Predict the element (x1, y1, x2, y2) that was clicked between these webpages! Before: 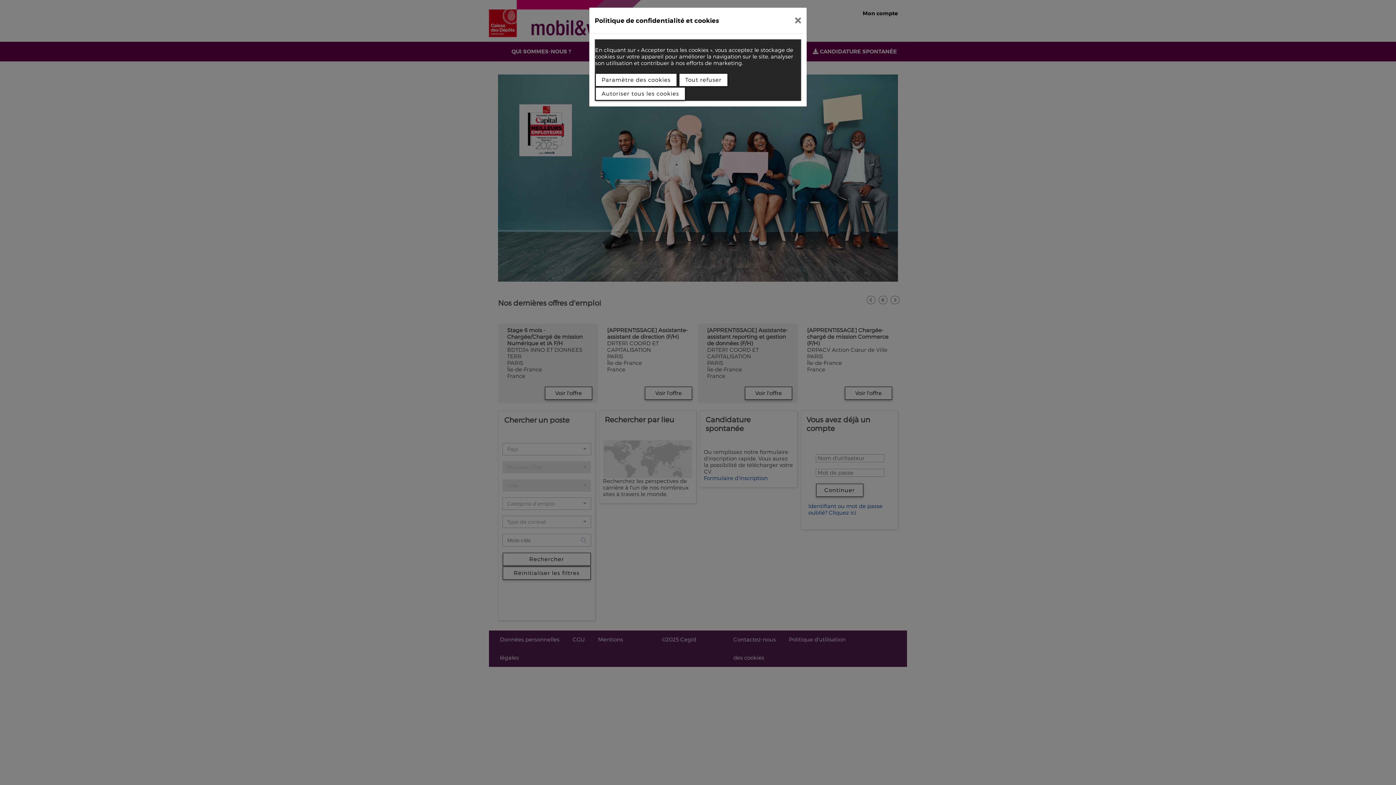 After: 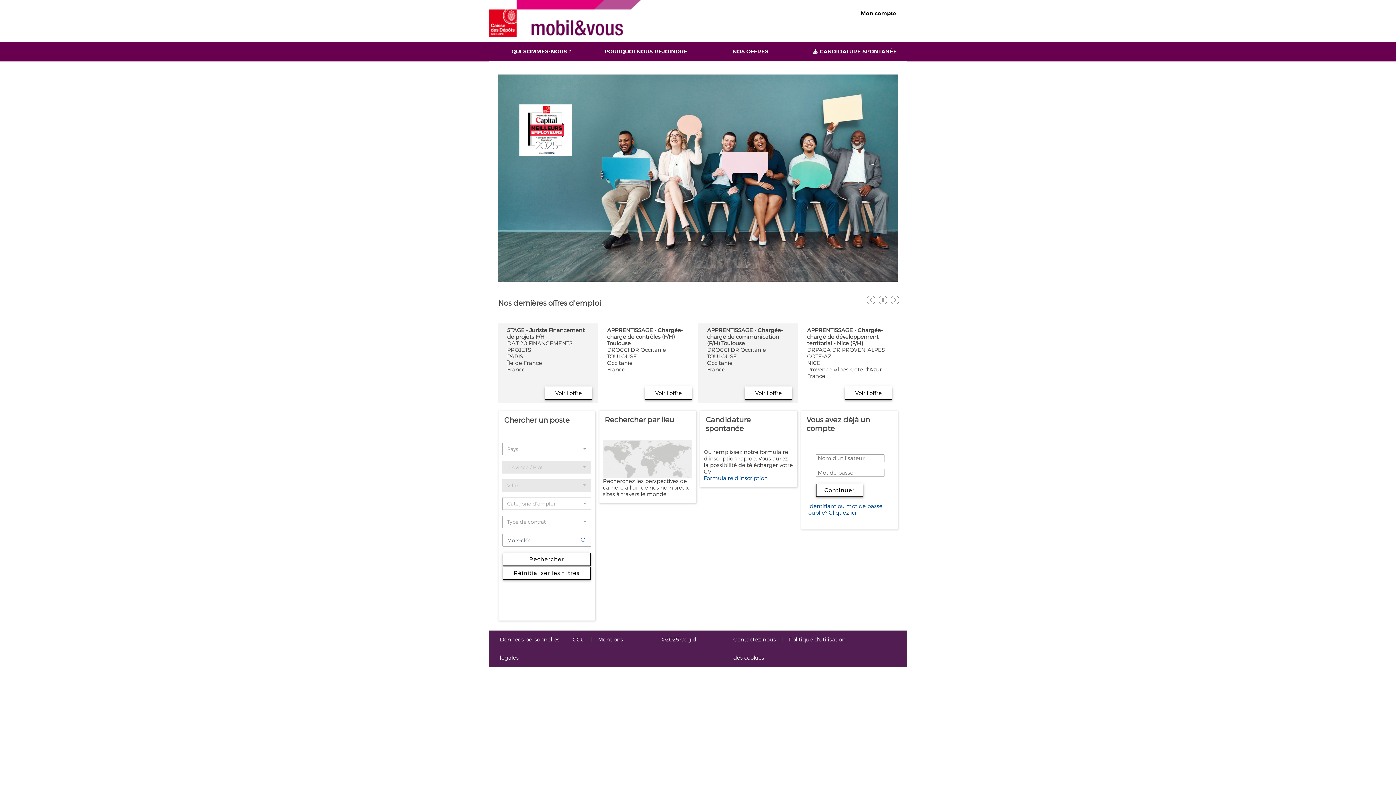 Action: bbox: (789, 10, 807, 30)